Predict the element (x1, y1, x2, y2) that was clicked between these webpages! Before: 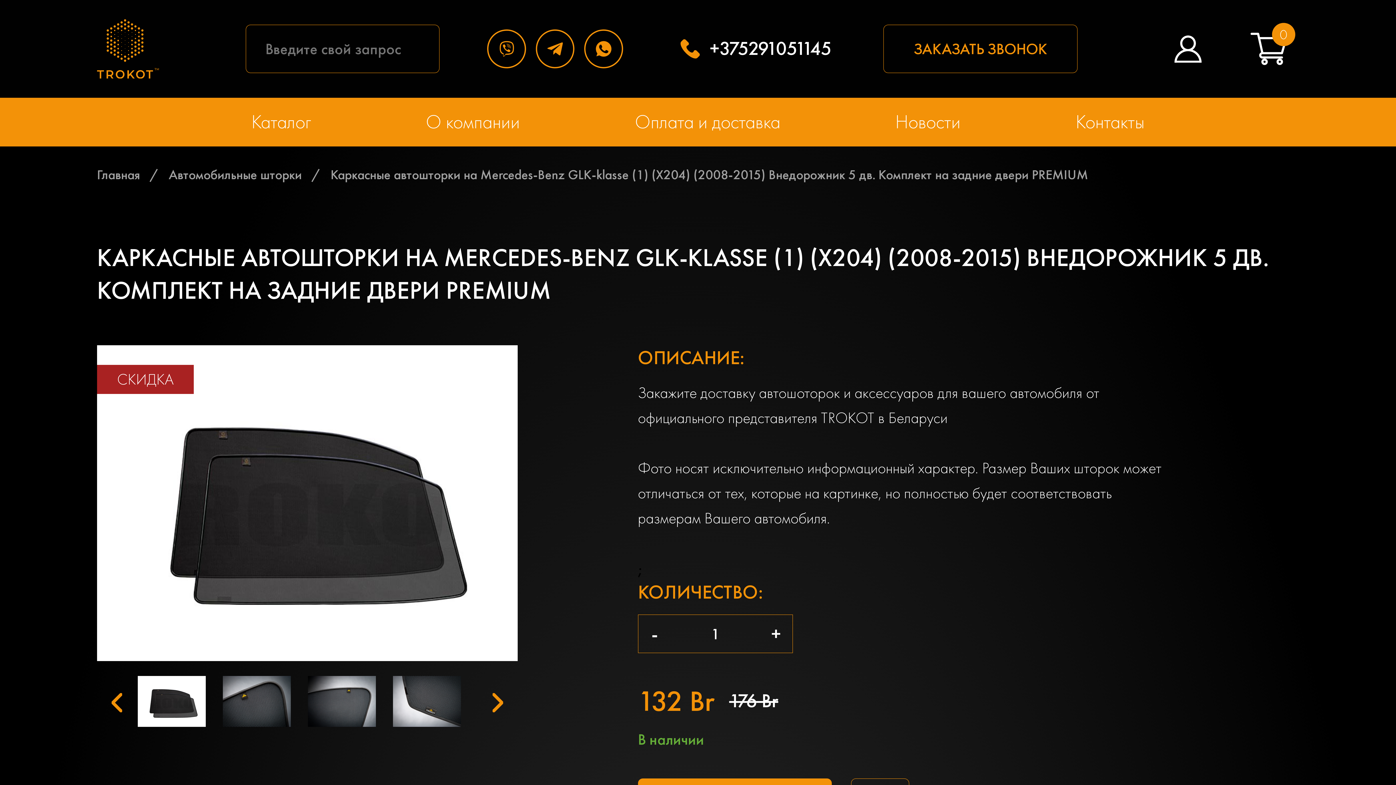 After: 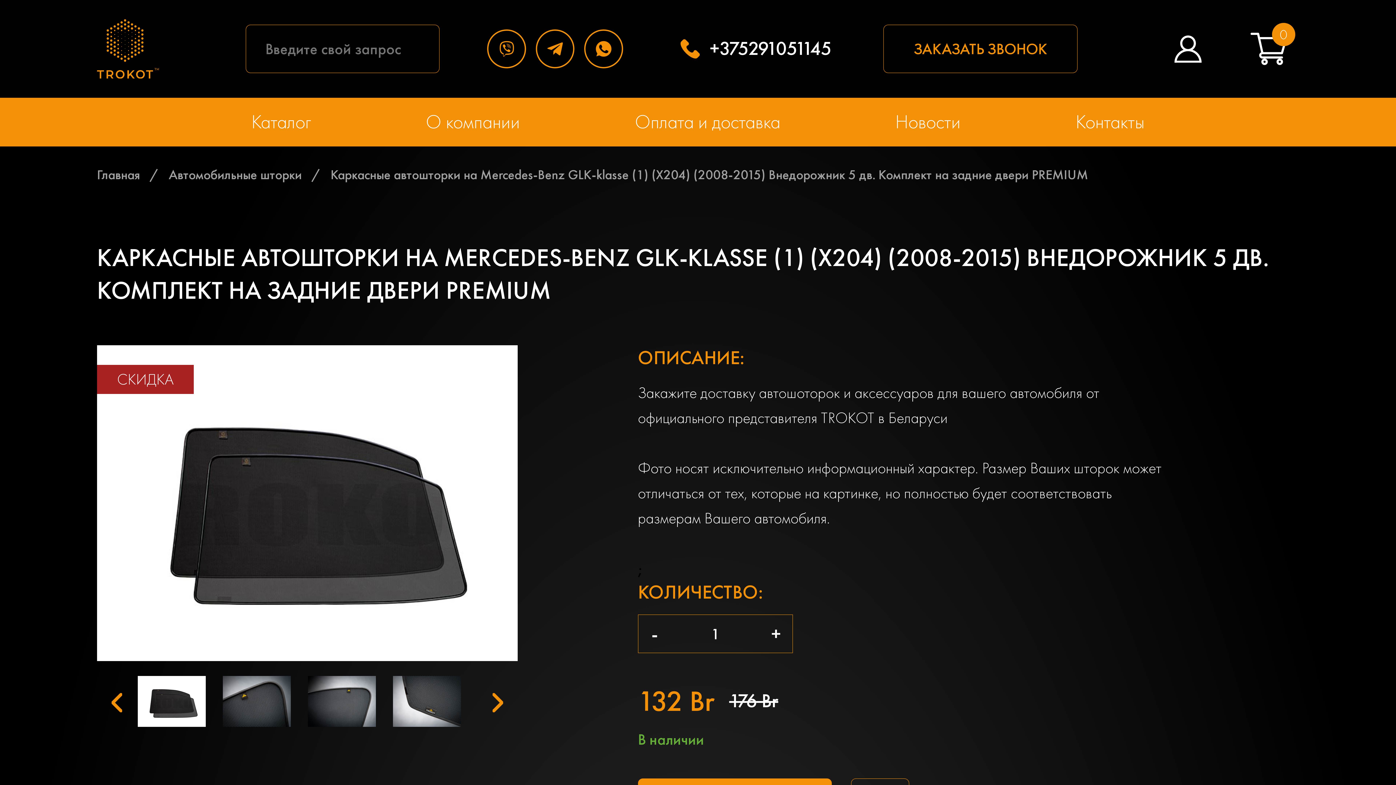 Action: bbox: (535, 29, 584, 68)